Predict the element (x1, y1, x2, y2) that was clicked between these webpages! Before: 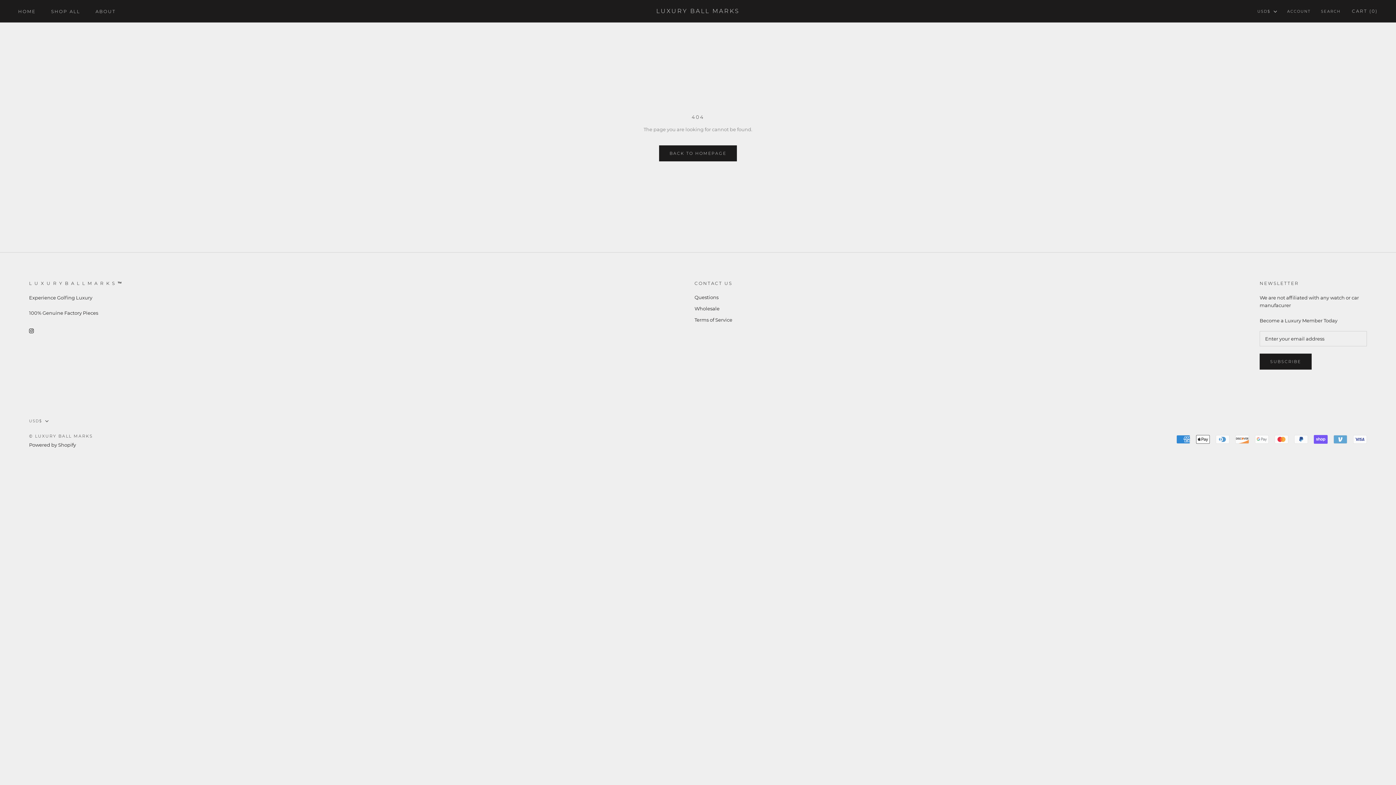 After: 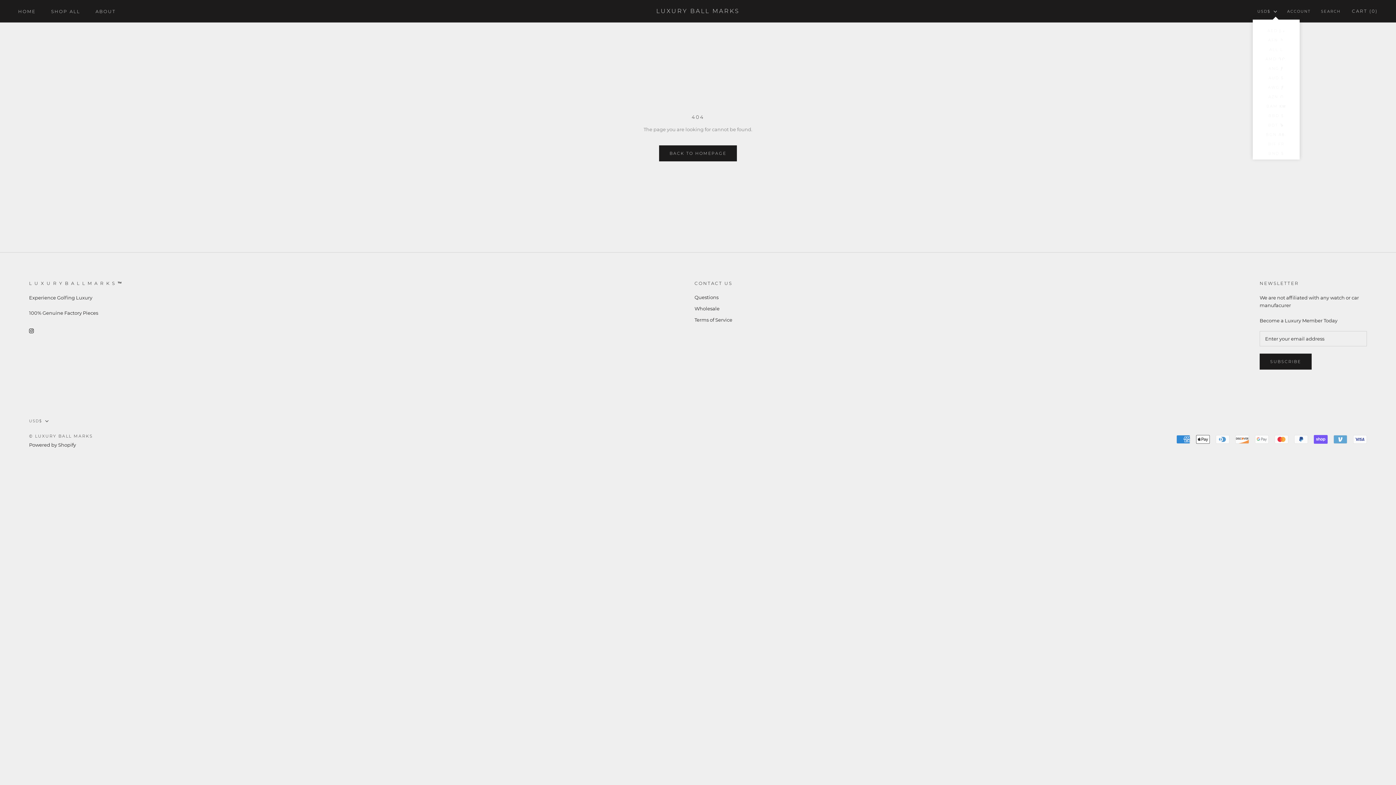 Action: label: USD$ bbox: (1257, 8, 1277, 15)